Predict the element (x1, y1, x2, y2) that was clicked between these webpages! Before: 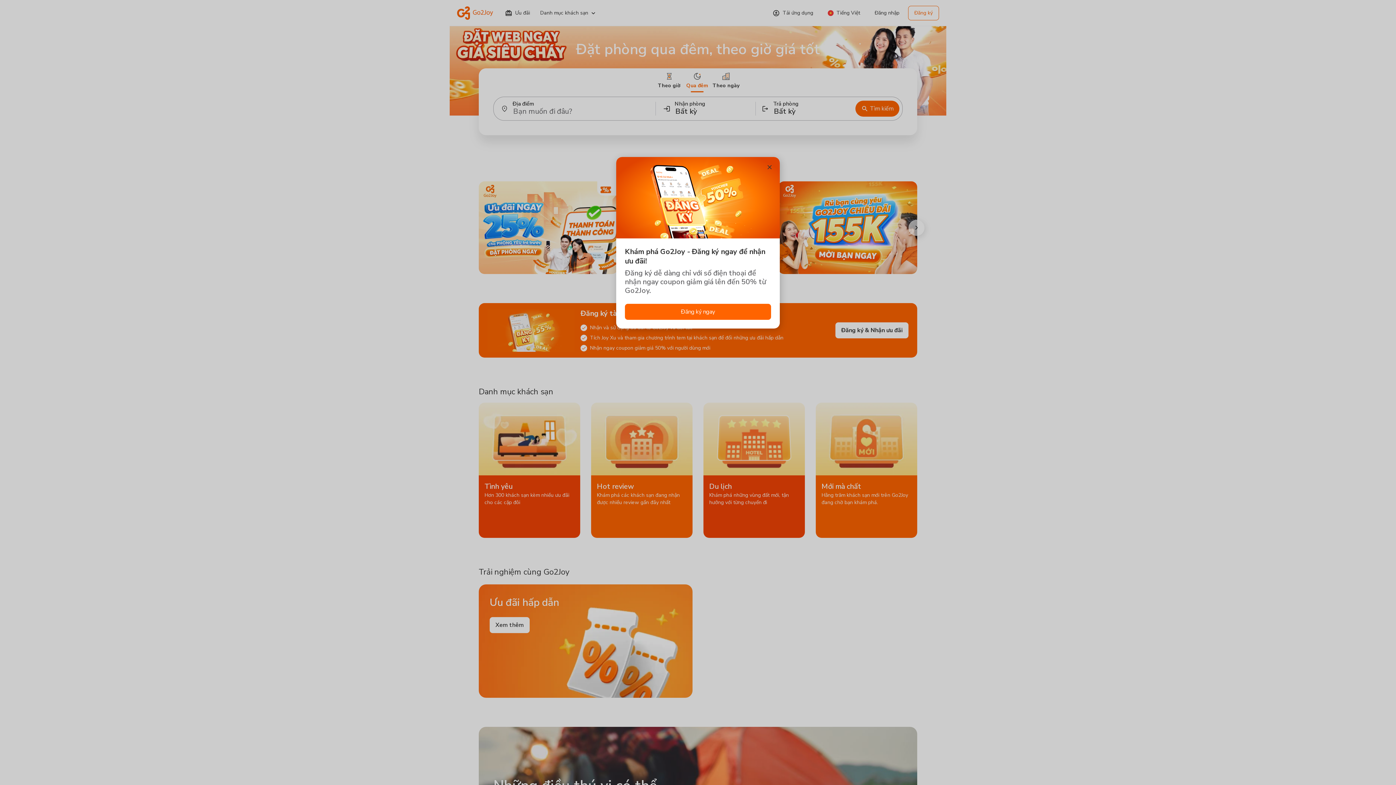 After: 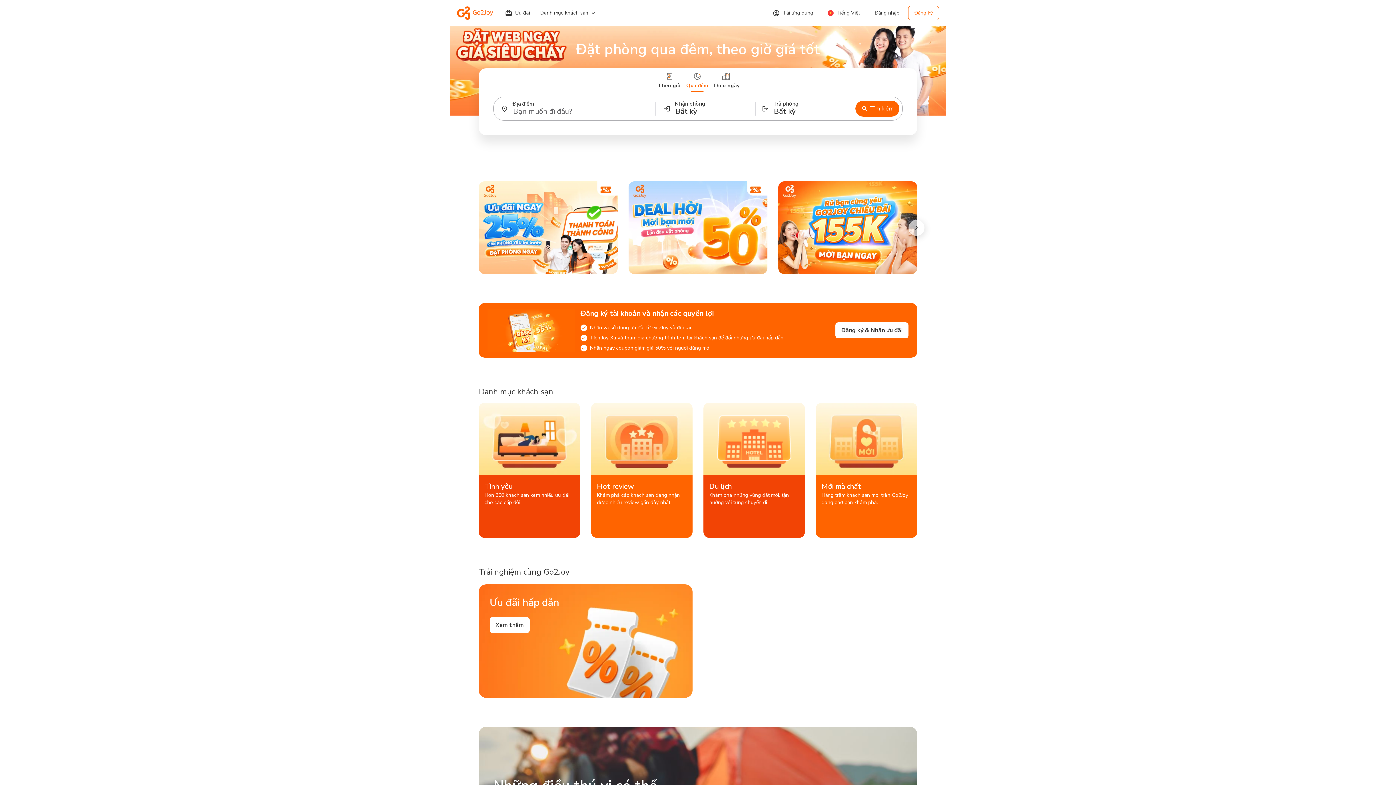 Action: label: close bbox: (762, 160, 777, 174)